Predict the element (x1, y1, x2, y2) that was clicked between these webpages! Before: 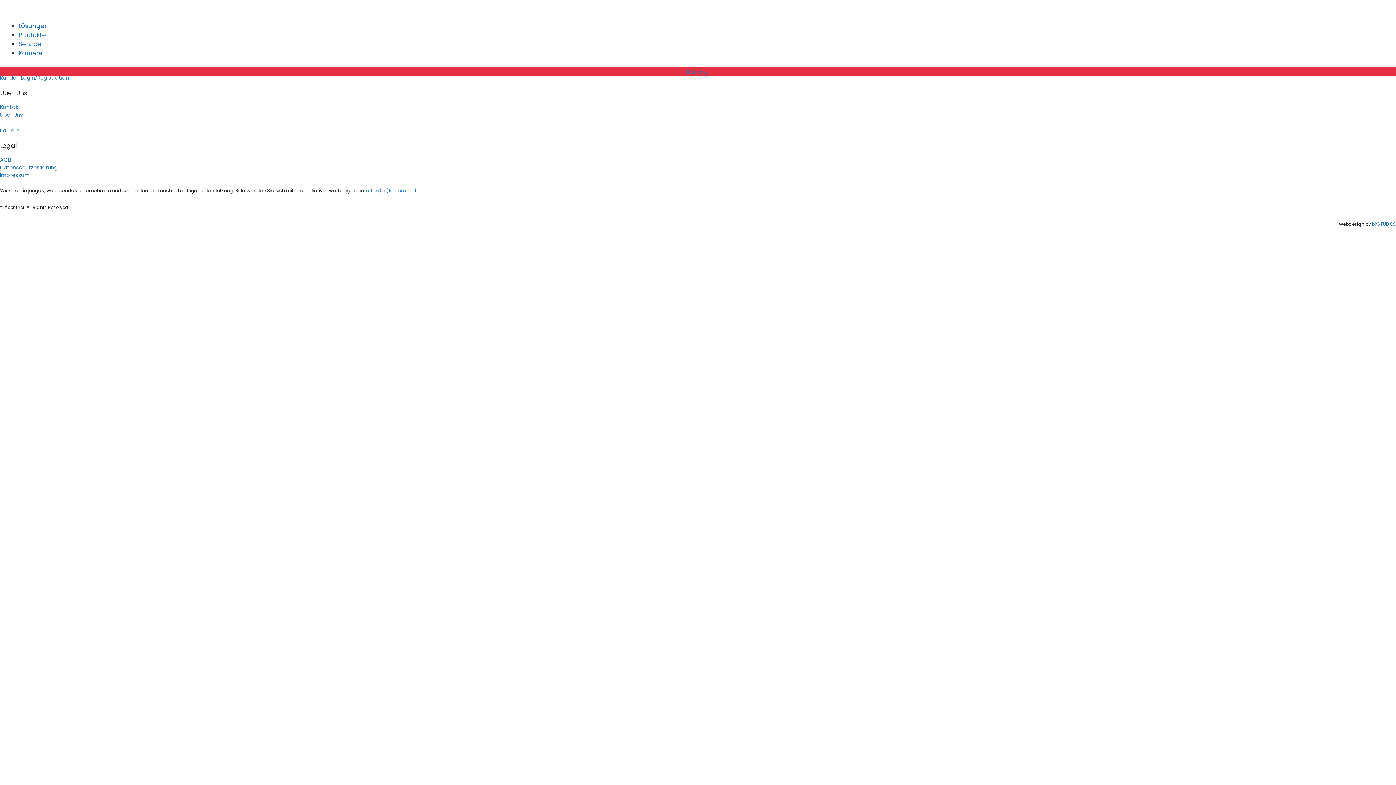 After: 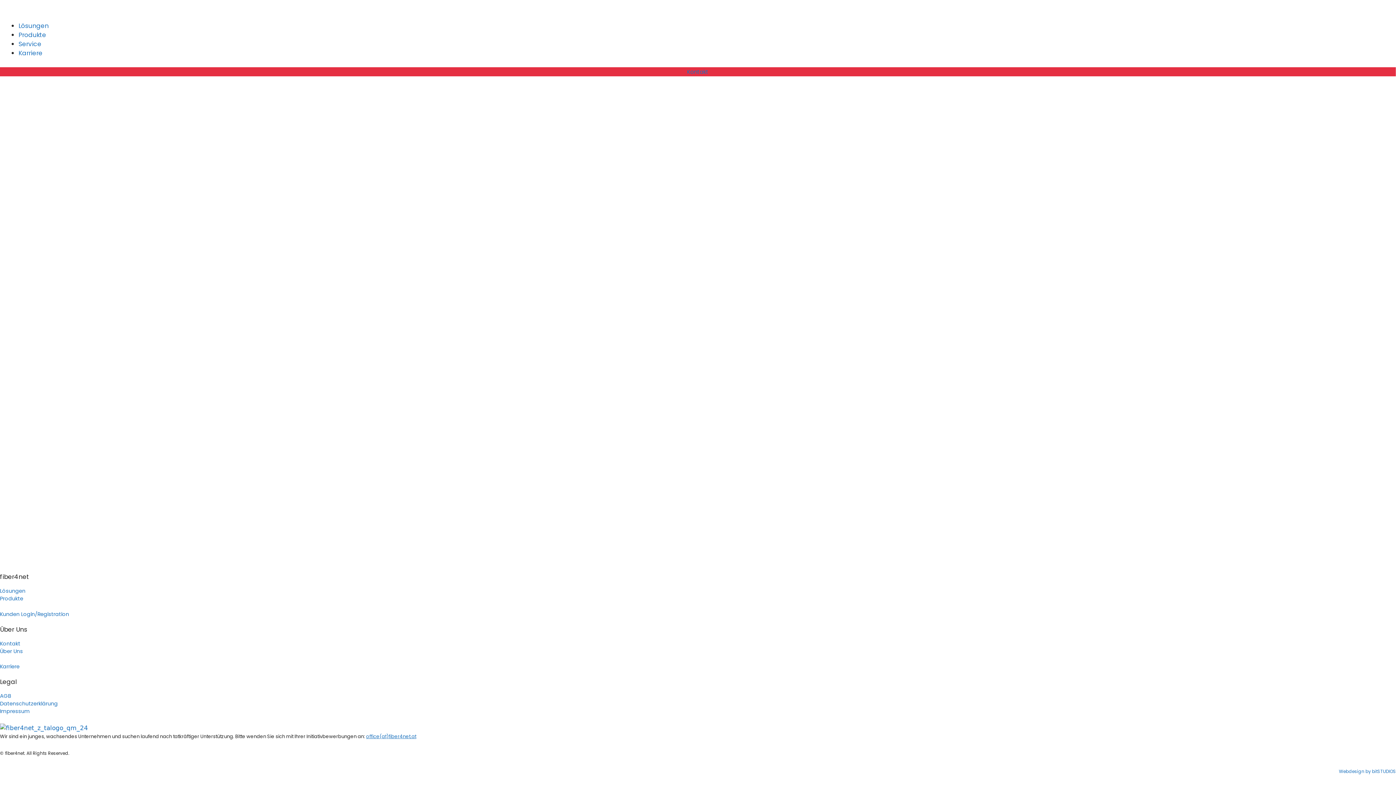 Action: bbox: (0, 111, 22, 118) label: Über Uns